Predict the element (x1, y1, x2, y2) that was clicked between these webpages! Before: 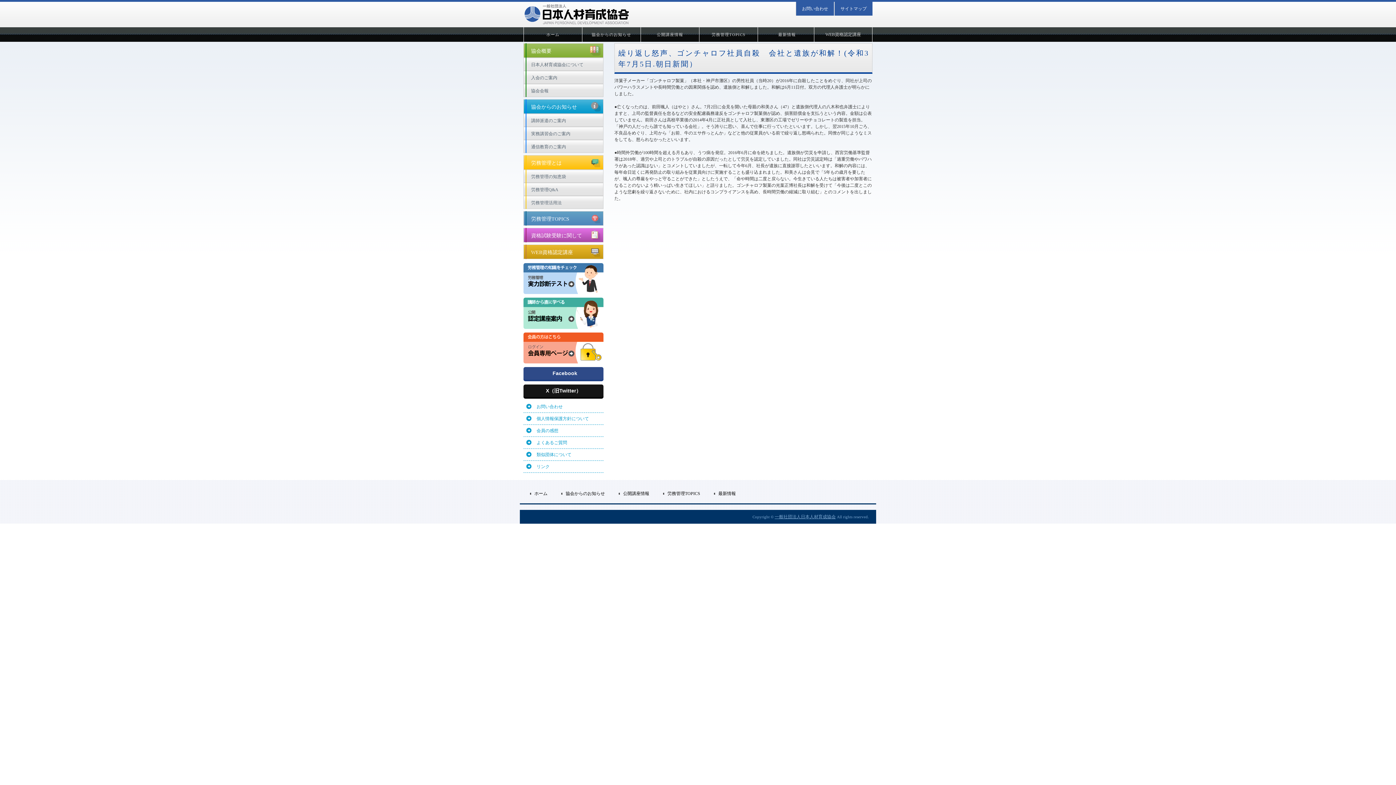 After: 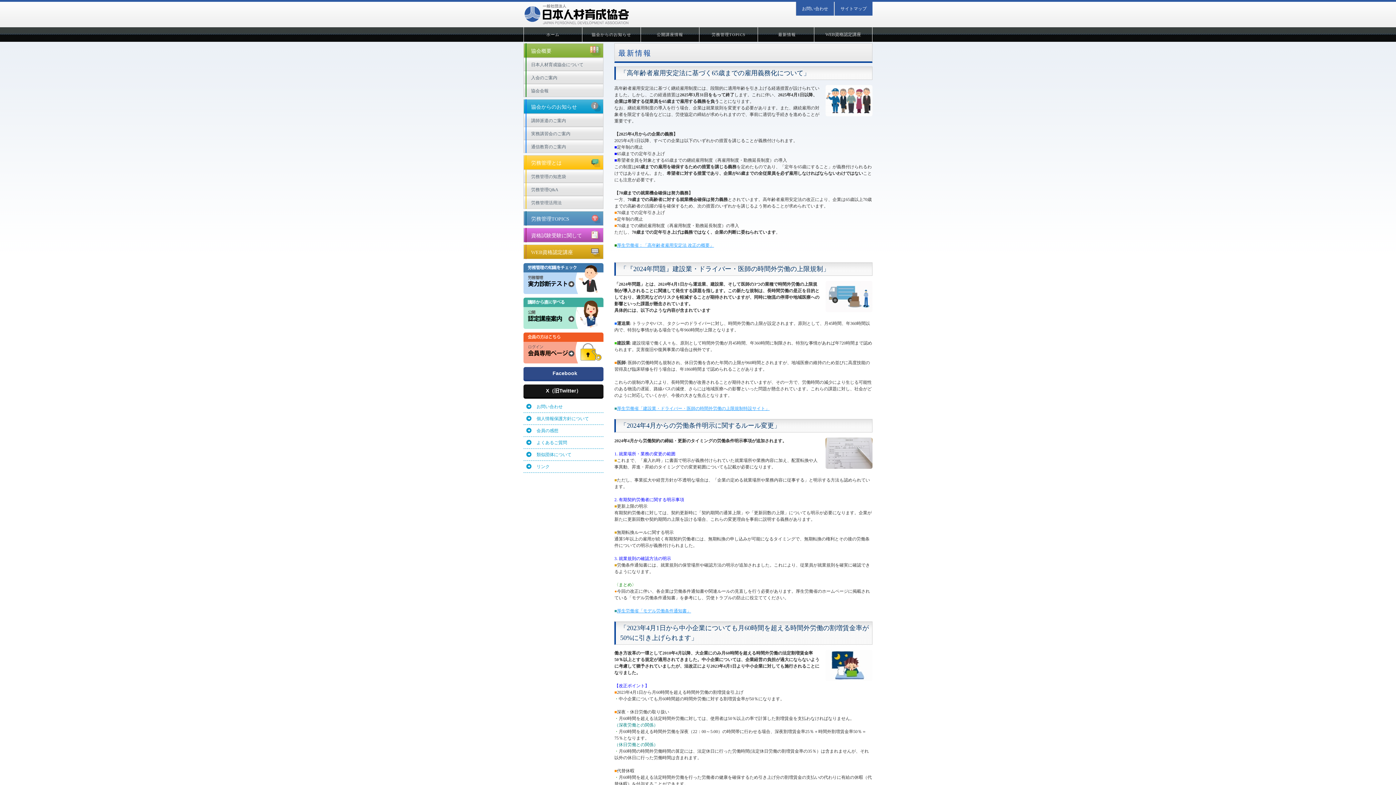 Action: bbox: (711, 491, 736, 496) label: 最新情報